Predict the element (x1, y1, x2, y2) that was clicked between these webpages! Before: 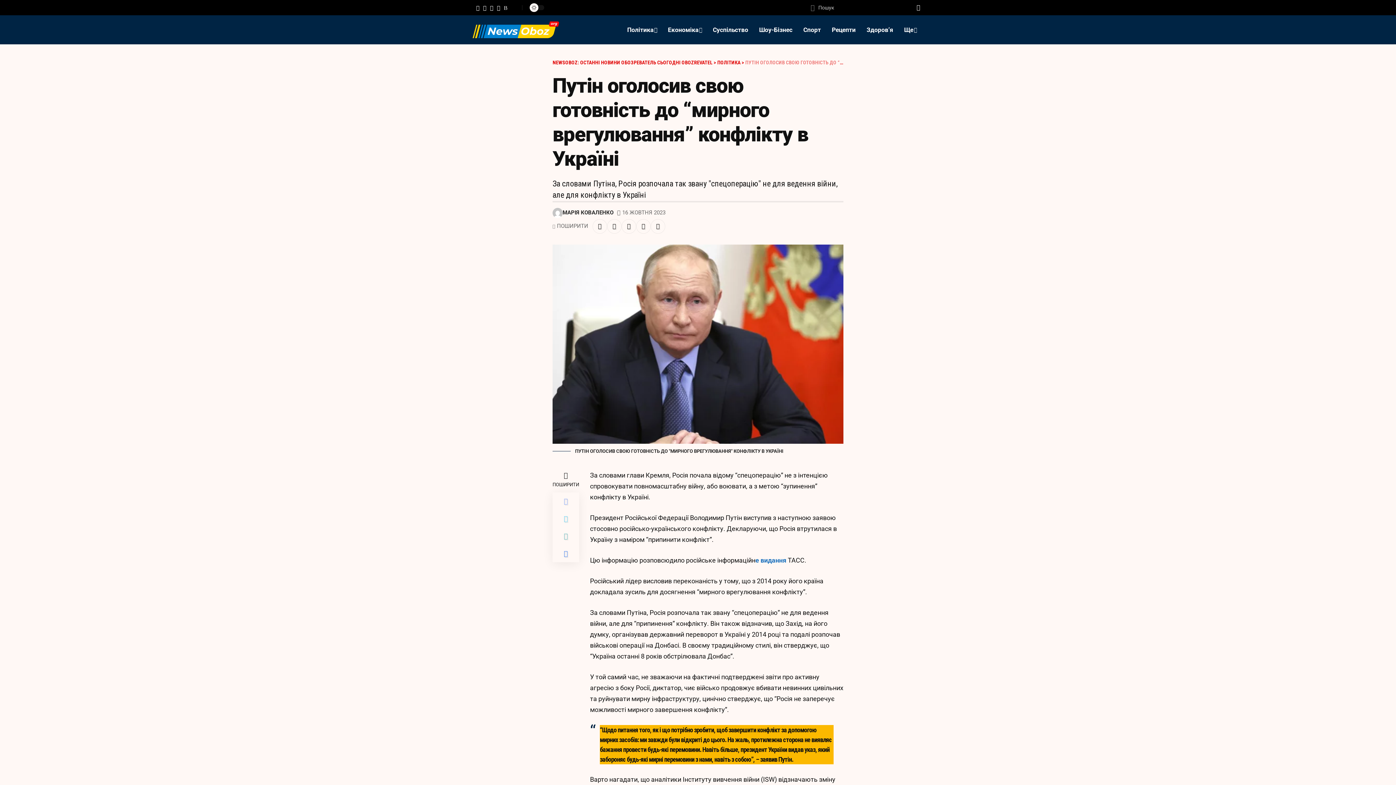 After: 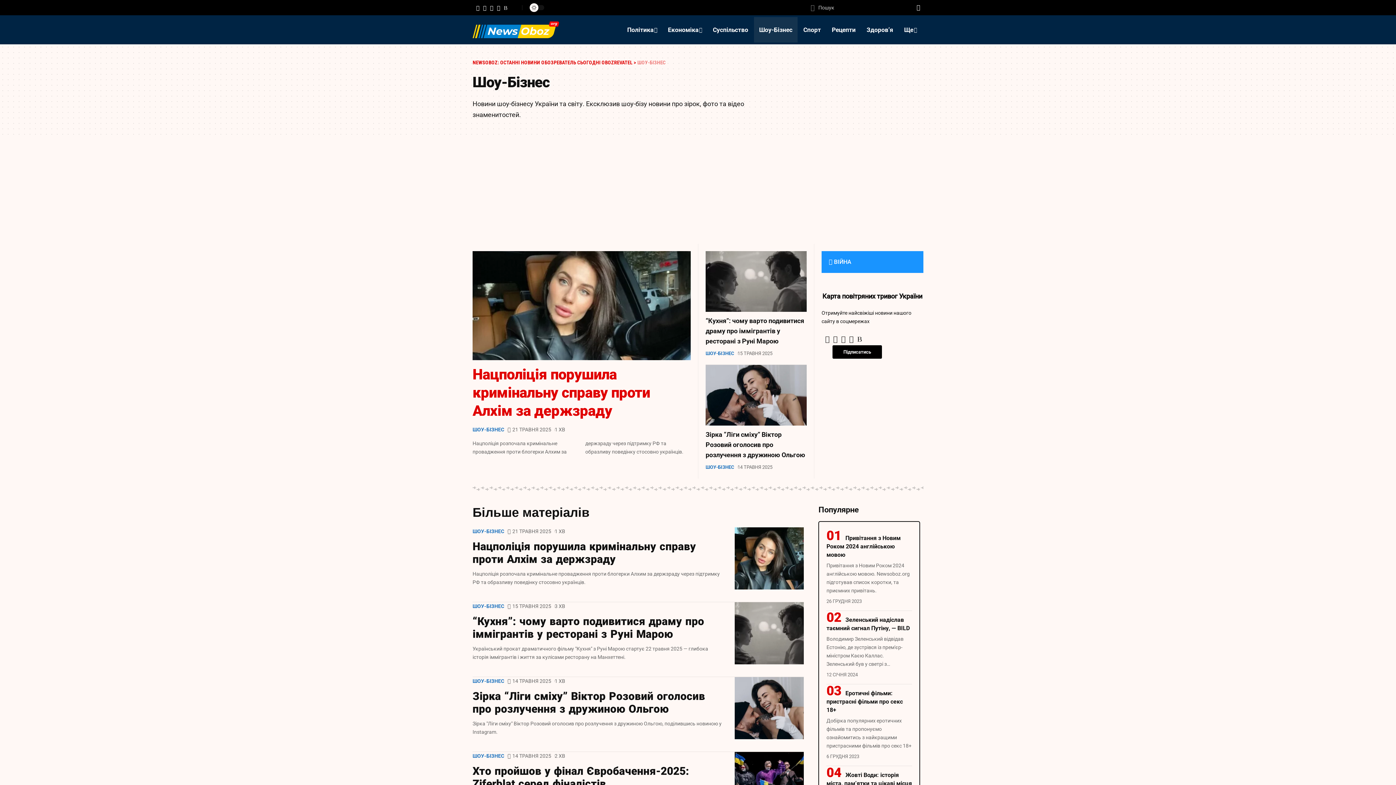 Action: label: Шоу-Бізнес bbox: (753, 15, 798, 44)